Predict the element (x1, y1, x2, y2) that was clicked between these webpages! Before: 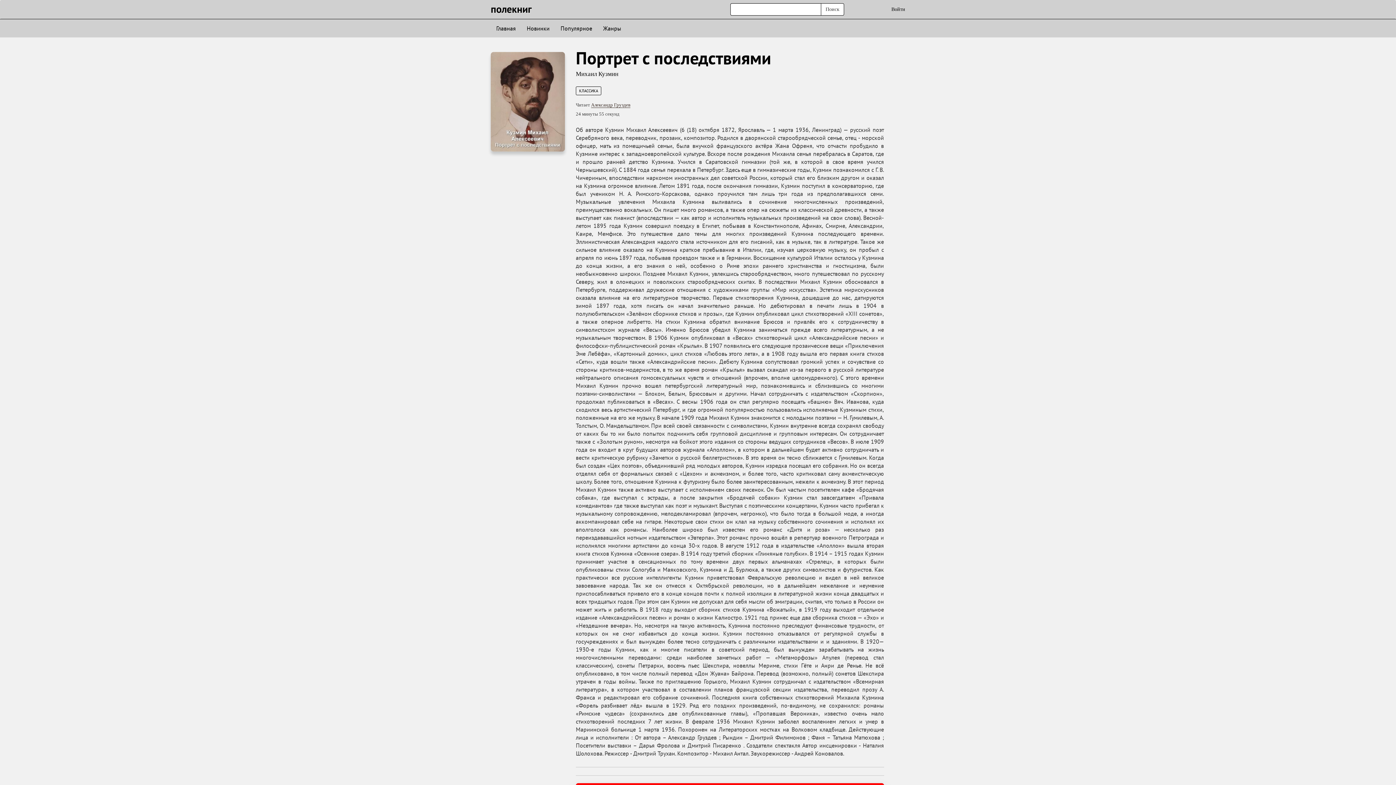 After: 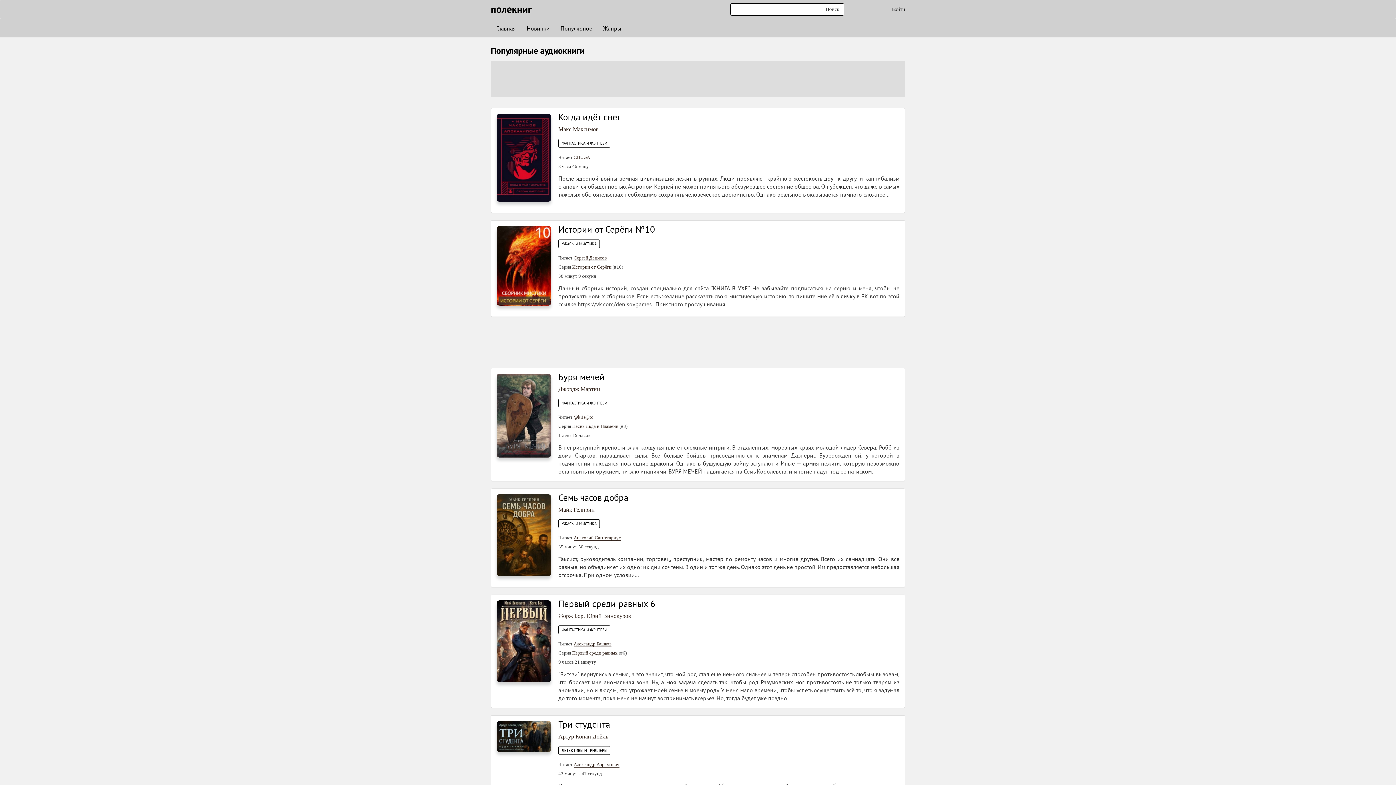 Action: bbox: (490, 2, 542, 15) label: полекниг